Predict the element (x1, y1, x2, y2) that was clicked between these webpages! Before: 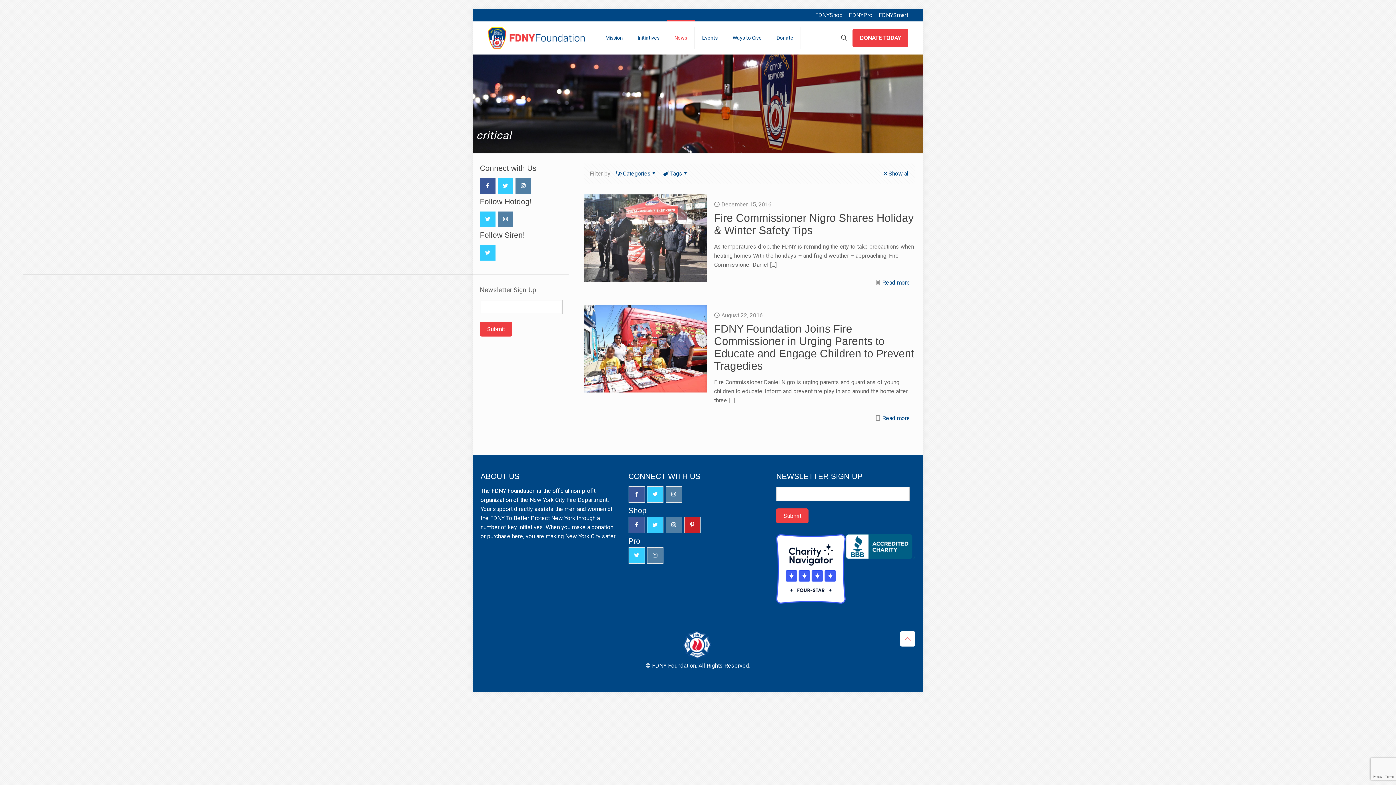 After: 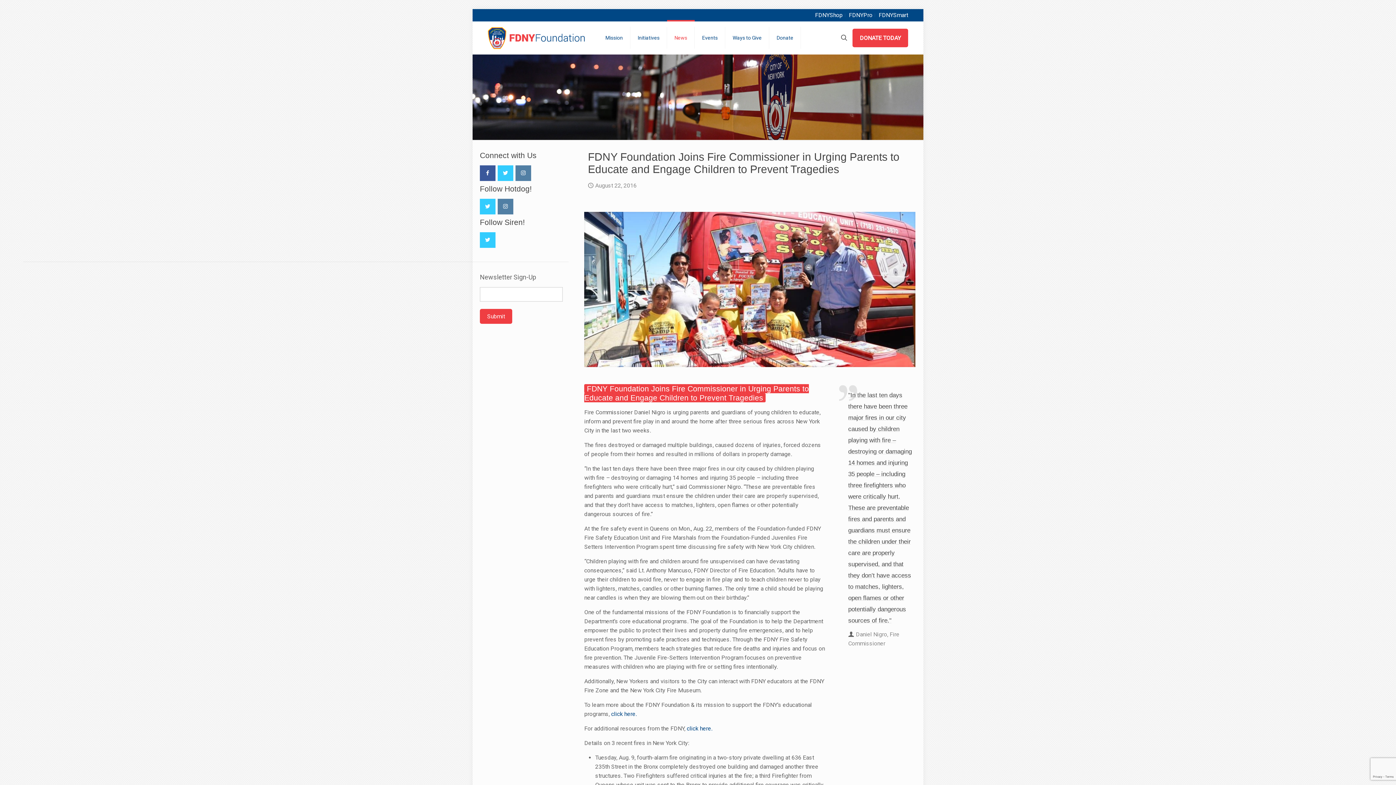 Action: bbox: (882, 414, 910, 421) label: Read more